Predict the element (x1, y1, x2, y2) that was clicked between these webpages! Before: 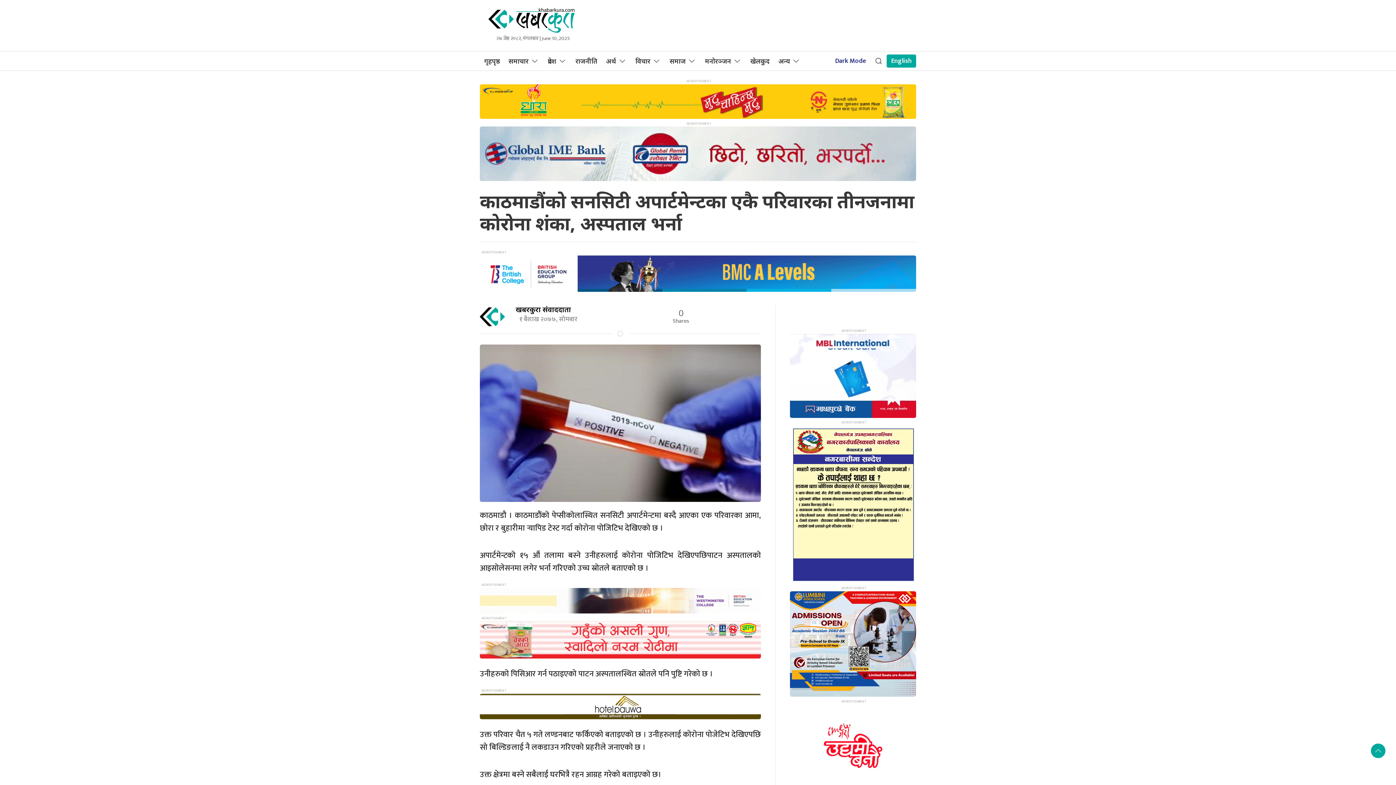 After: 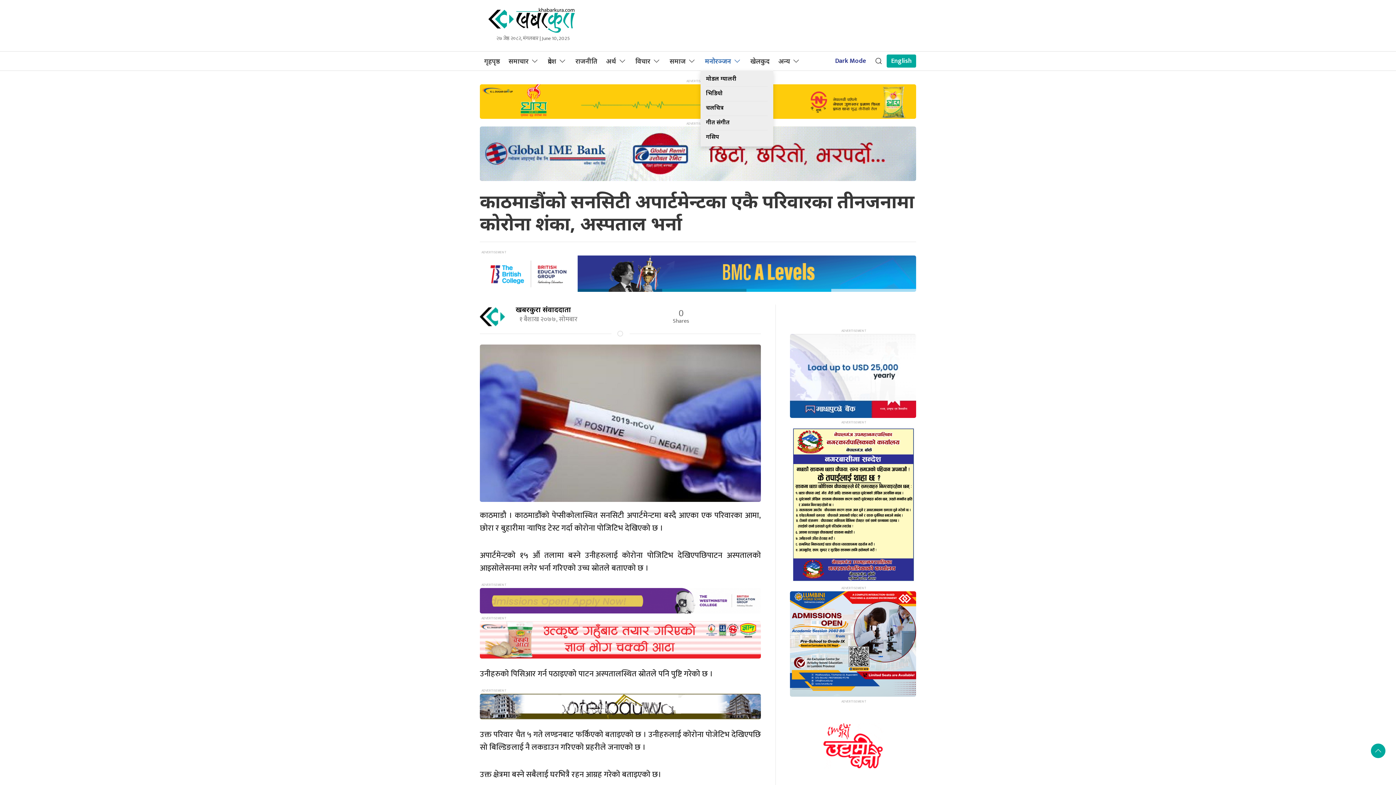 Action: bbox: (700, 51, 746, 70) label: मनोरञ्जन